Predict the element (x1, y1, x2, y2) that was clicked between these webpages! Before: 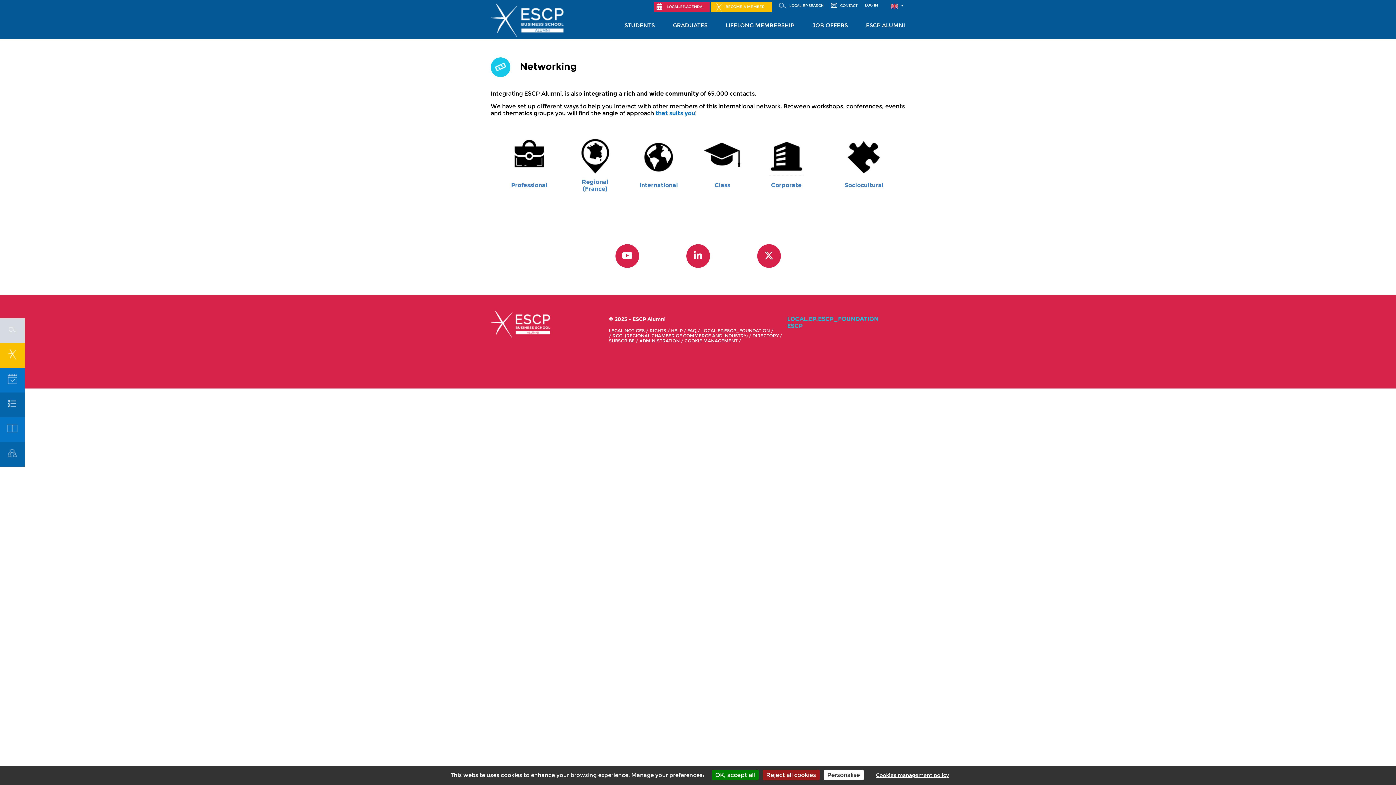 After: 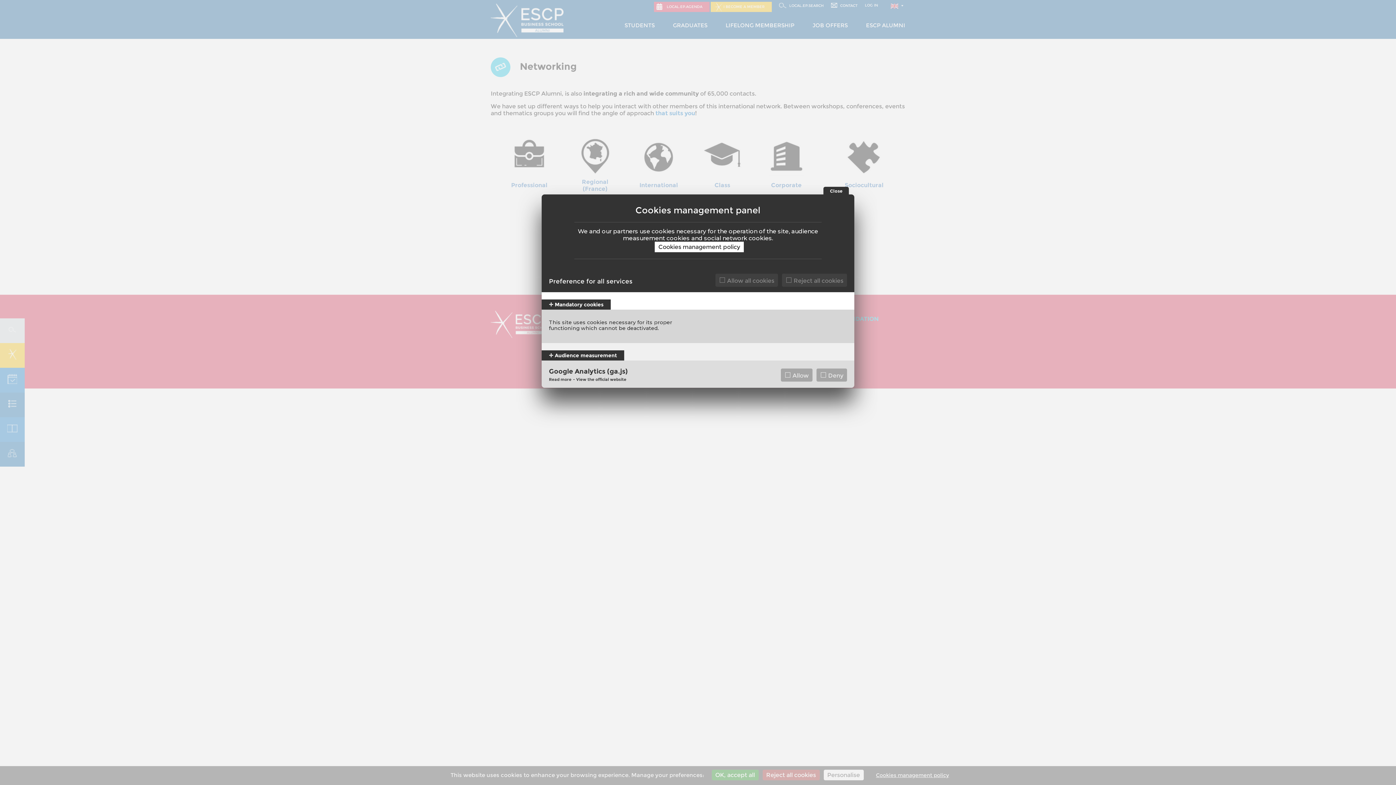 Action: label: COOKIE MANAGEMENT / bbox: (684, 338, 741, 343)